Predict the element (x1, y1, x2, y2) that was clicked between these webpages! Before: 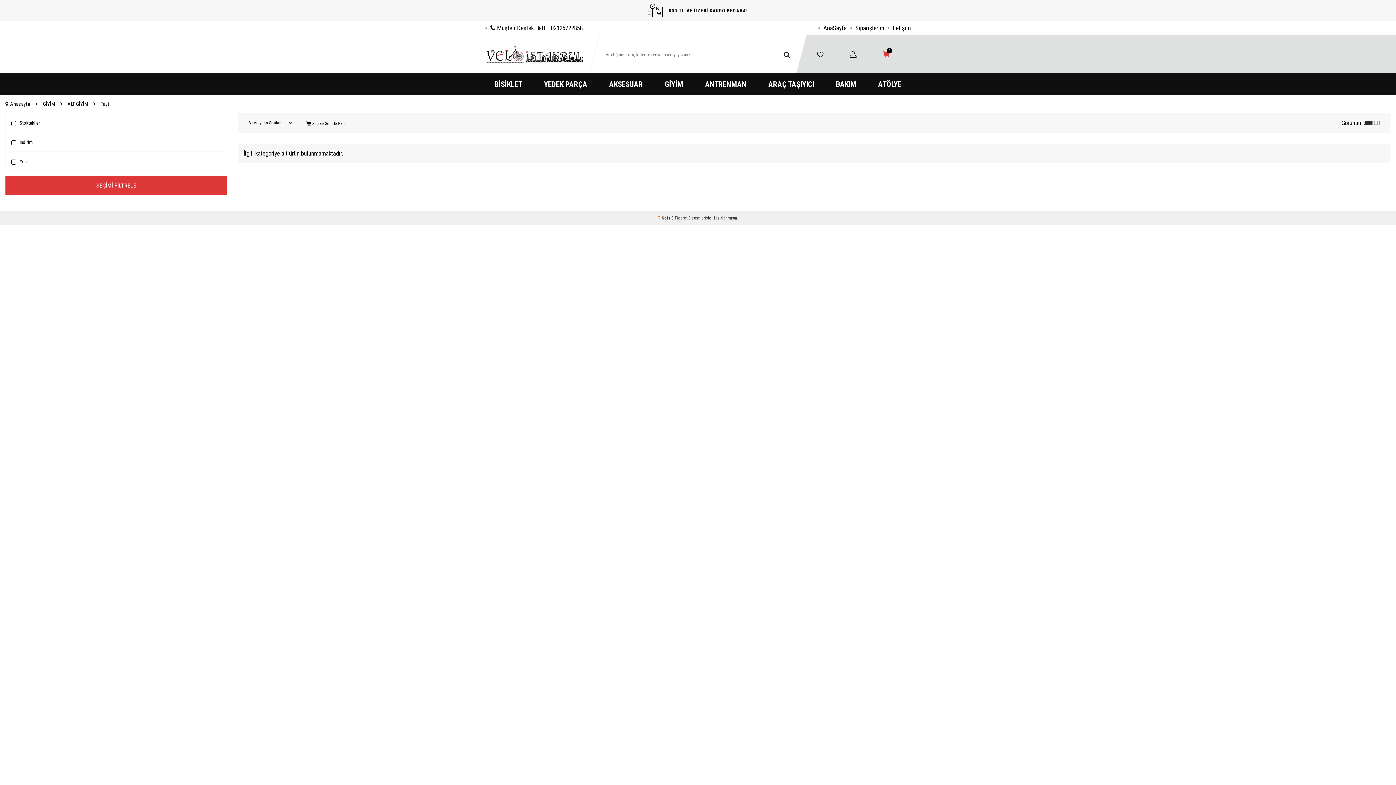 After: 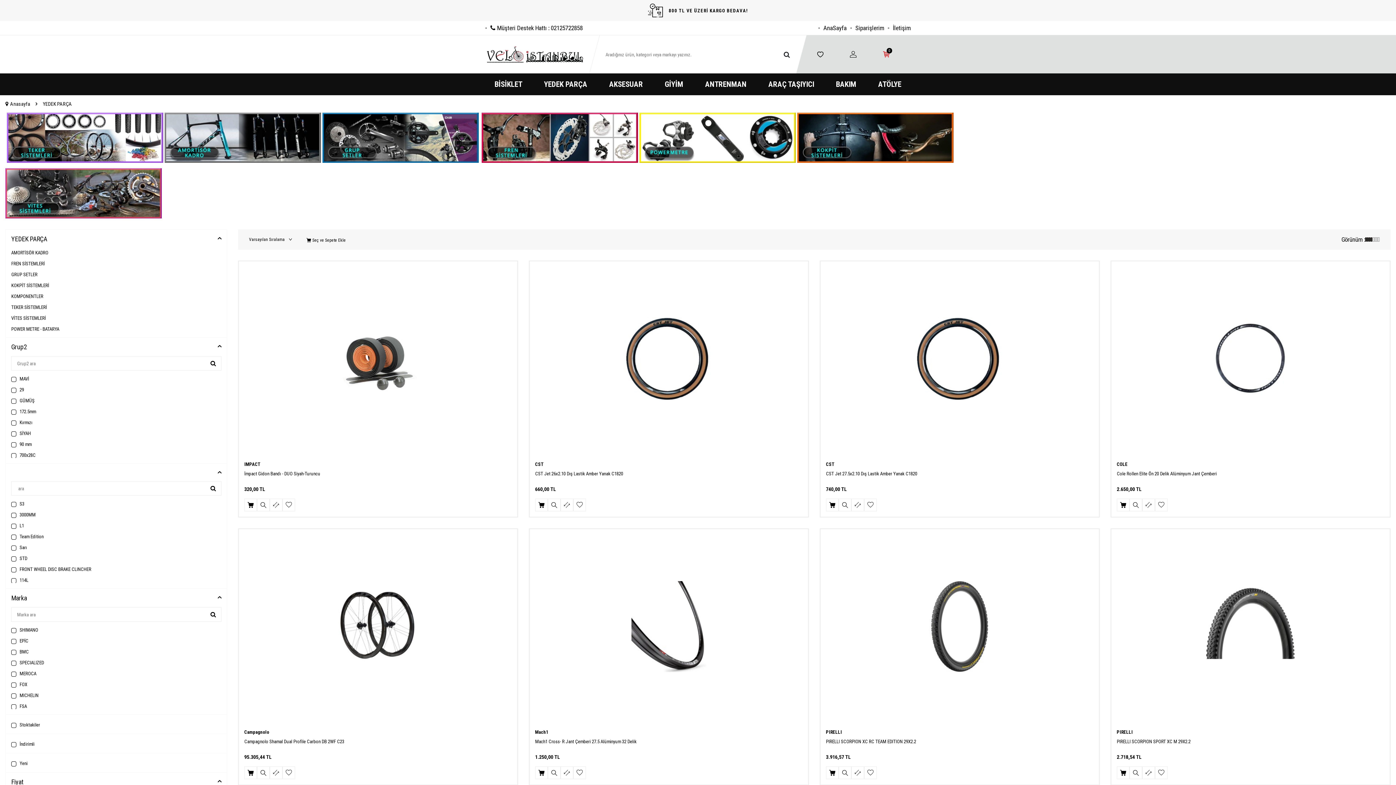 Action: bbox: (533, 73, 598, 95) label: YEDEK PARÇA